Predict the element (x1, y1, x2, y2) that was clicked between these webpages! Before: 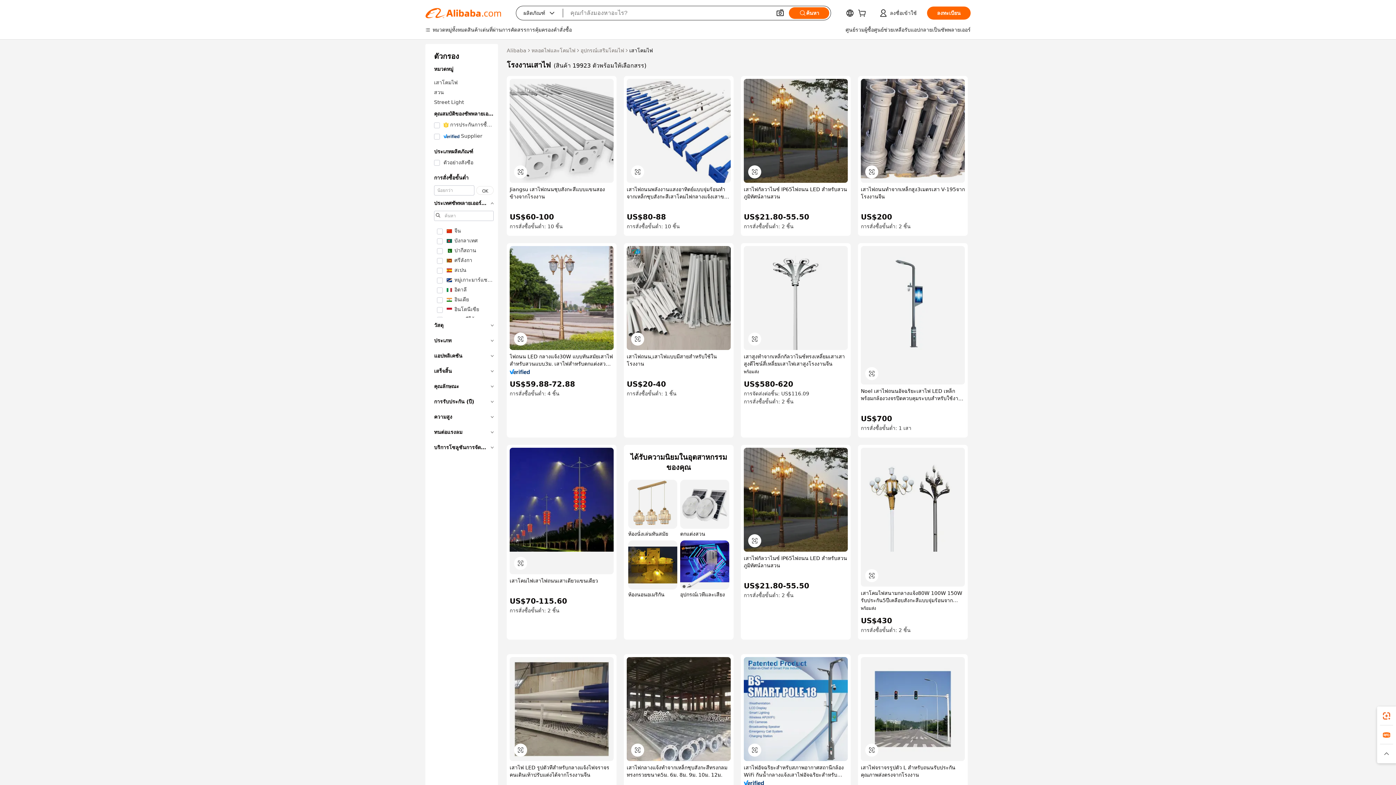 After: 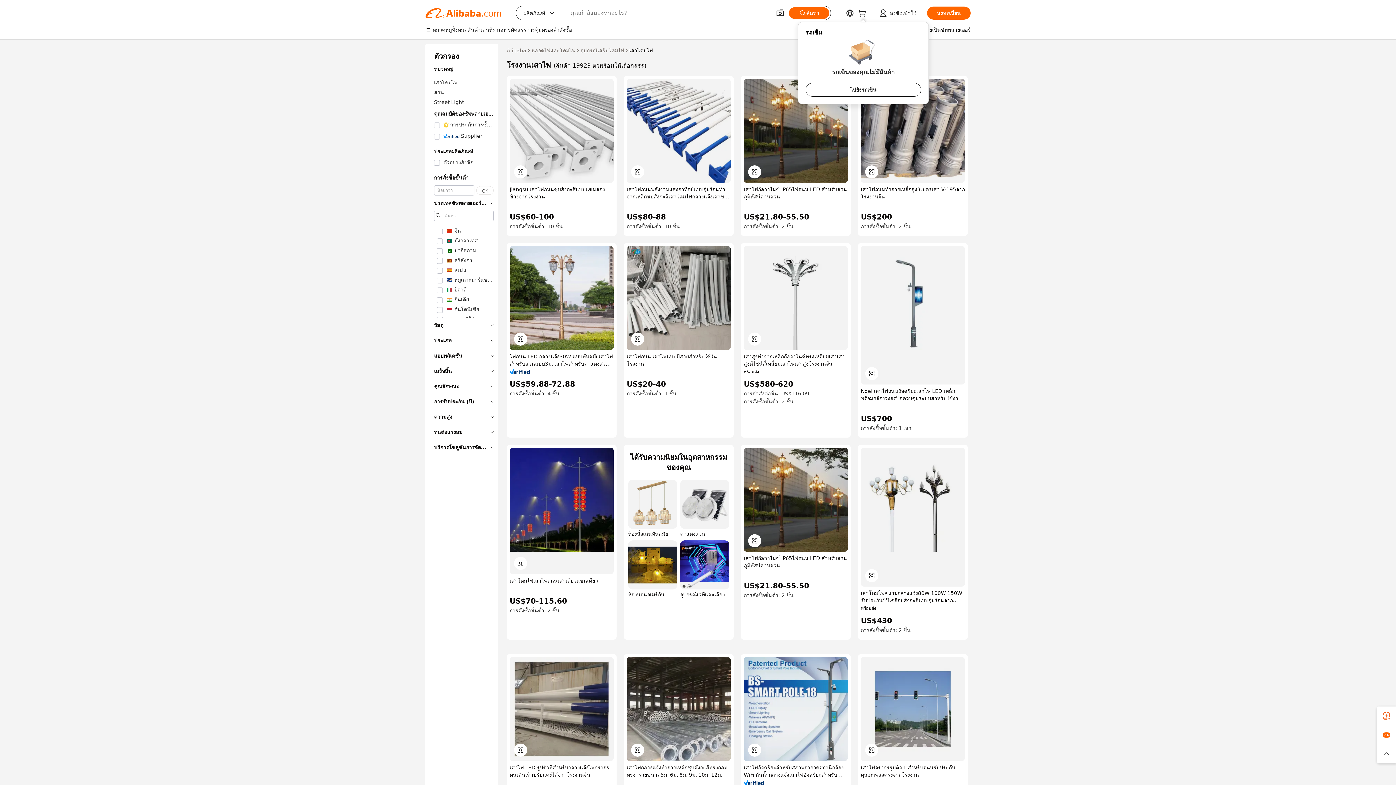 Action: bbox: (858, 11, 869, 17)